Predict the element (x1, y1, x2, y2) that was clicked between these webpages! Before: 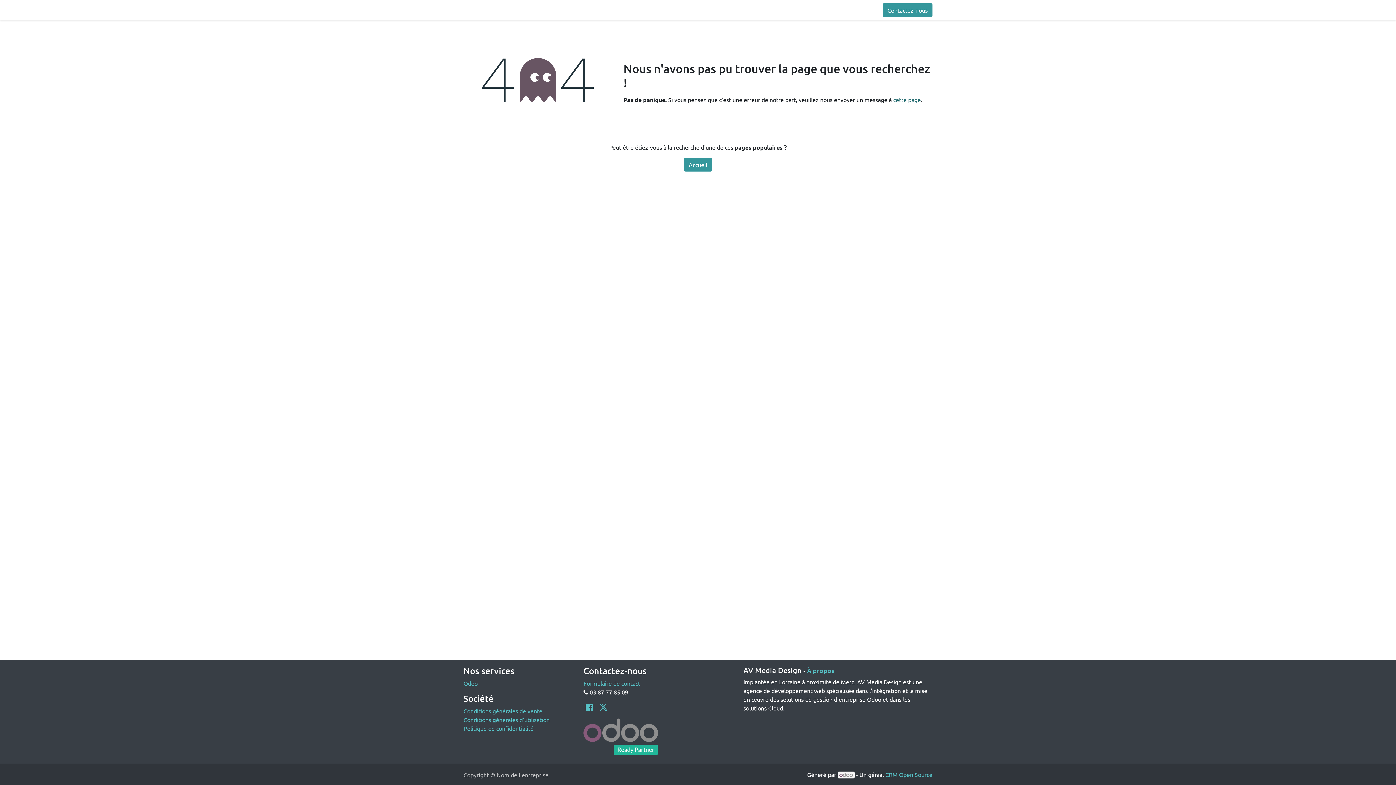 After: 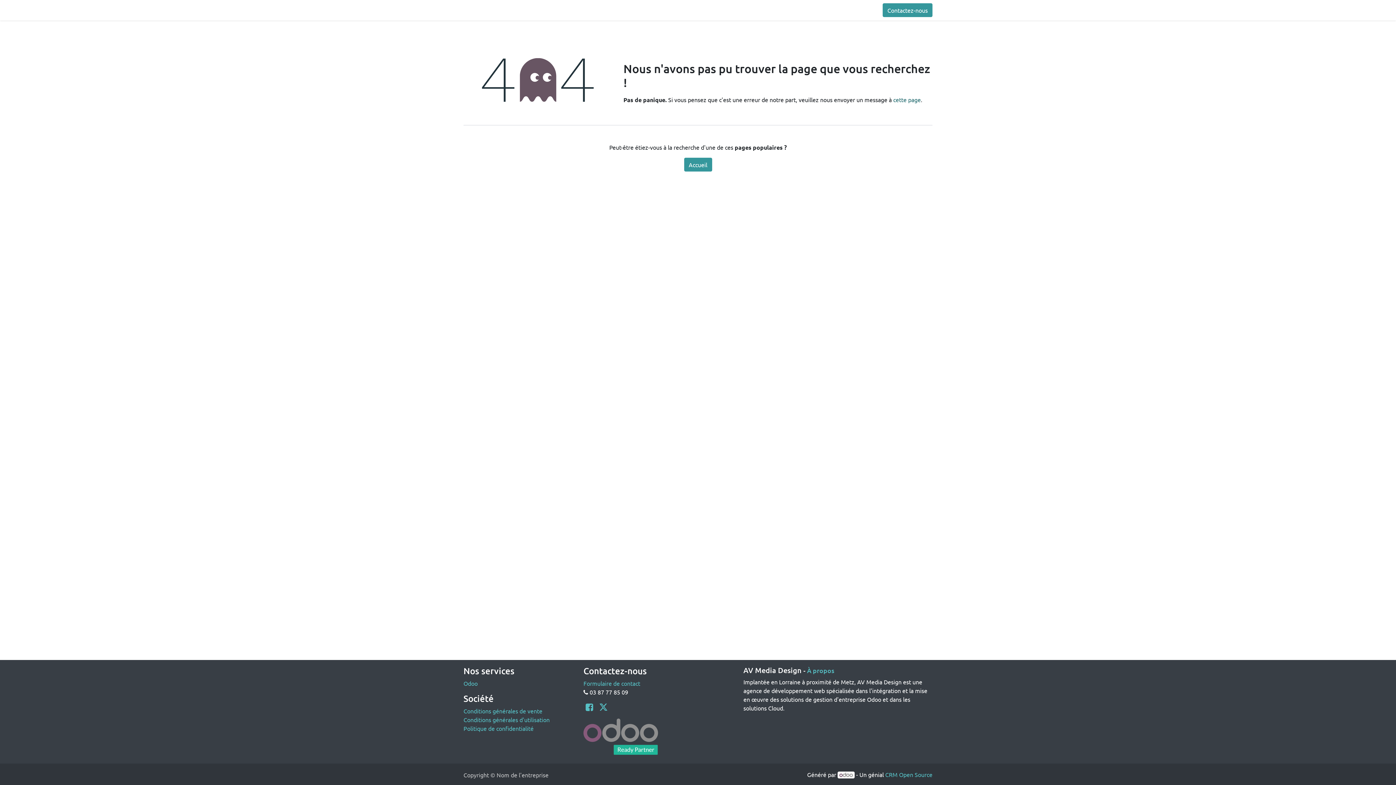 Action: bbox: (463, 716, 549, 723) label: Conditions générales d'utilisation